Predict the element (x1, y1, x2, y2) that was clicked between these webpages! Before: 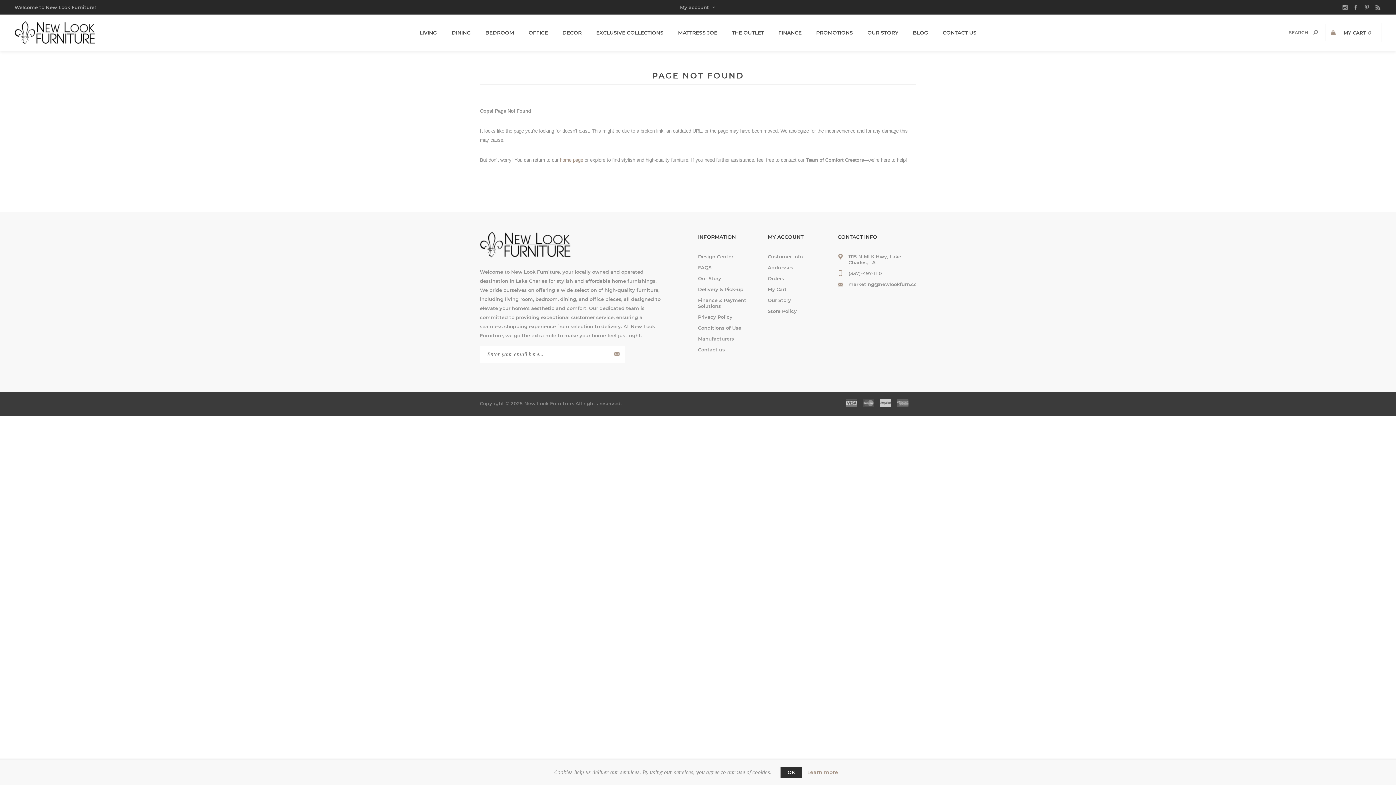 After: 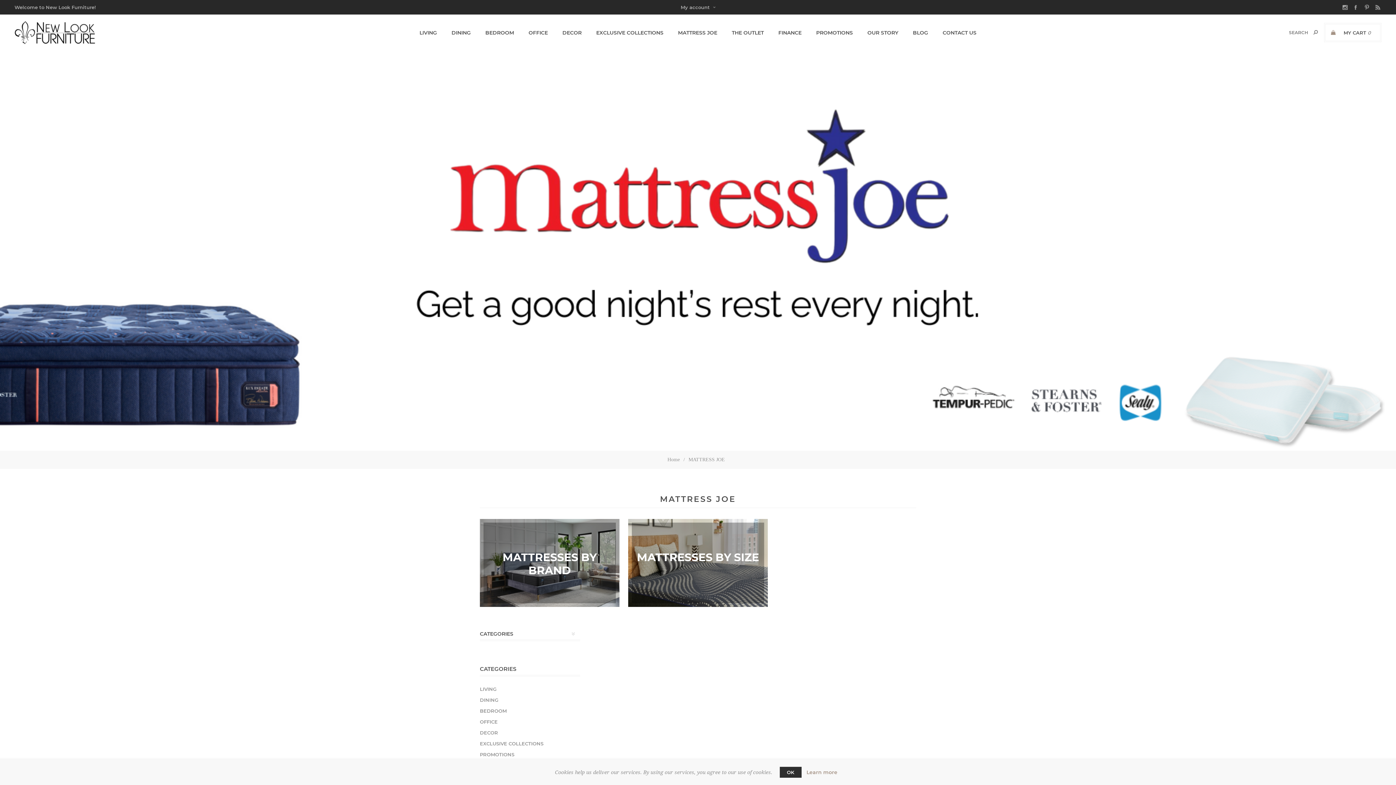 Action: label: MATTRESS JOE bbox: (670, 25, 724, 39)